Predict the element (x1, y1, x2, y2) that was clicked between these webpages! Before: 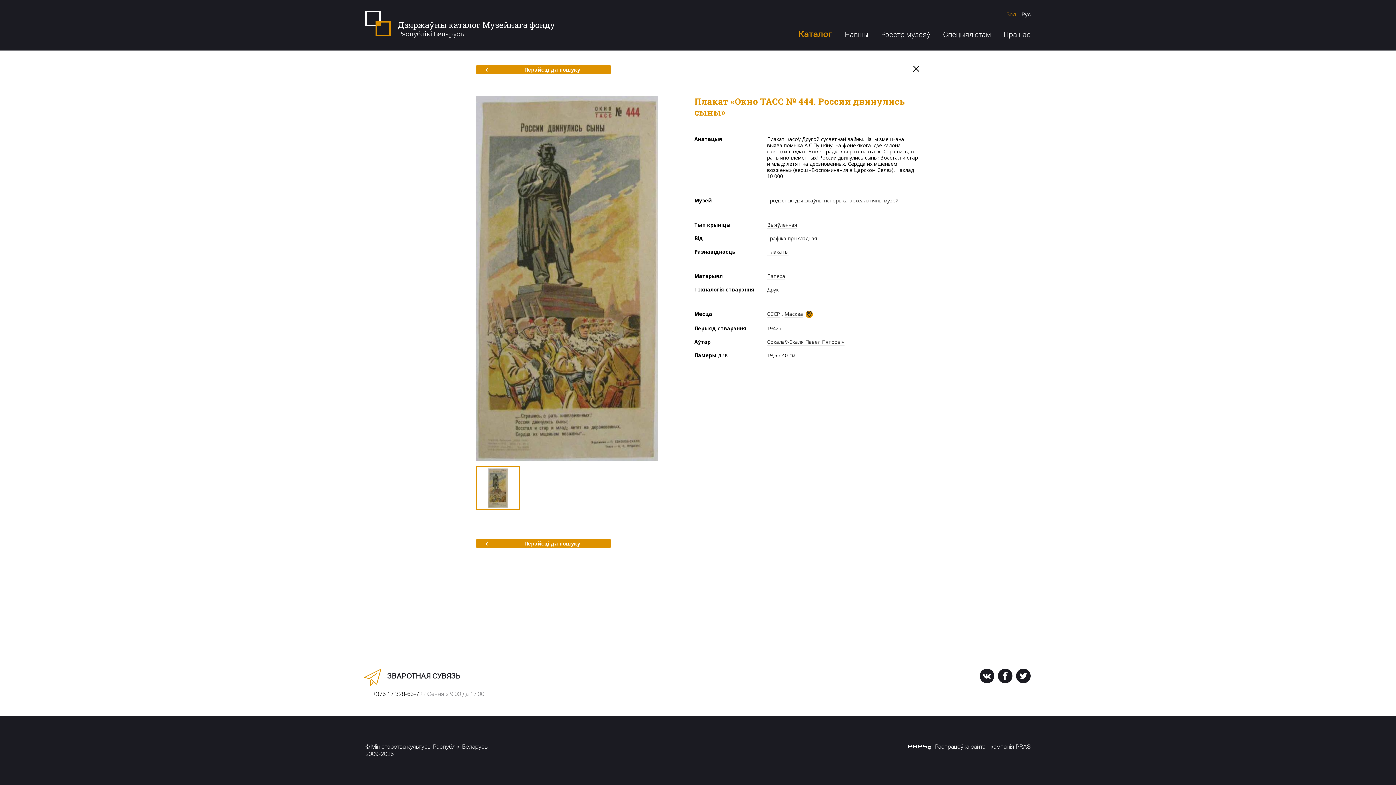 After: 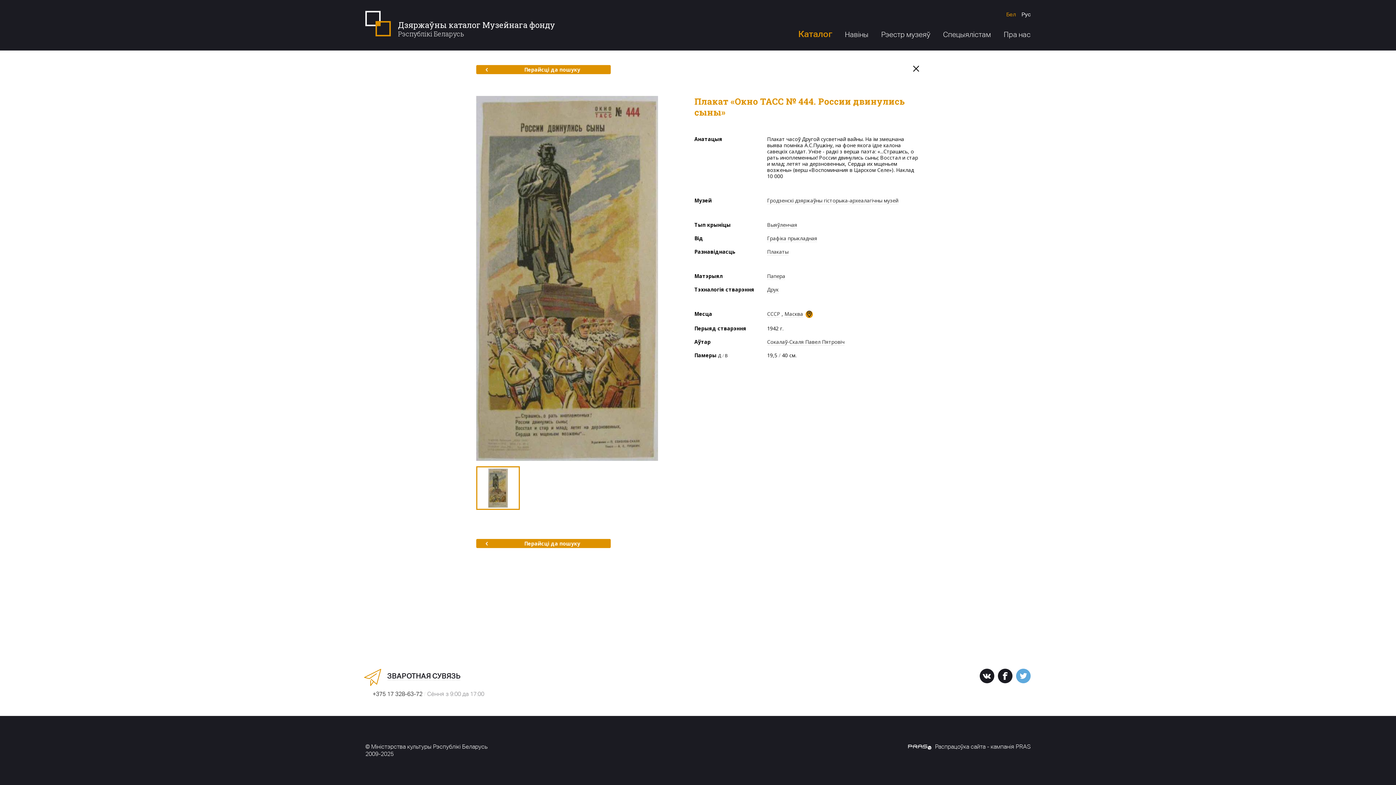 Action: bbox: (1016, 669, 1030, 683)